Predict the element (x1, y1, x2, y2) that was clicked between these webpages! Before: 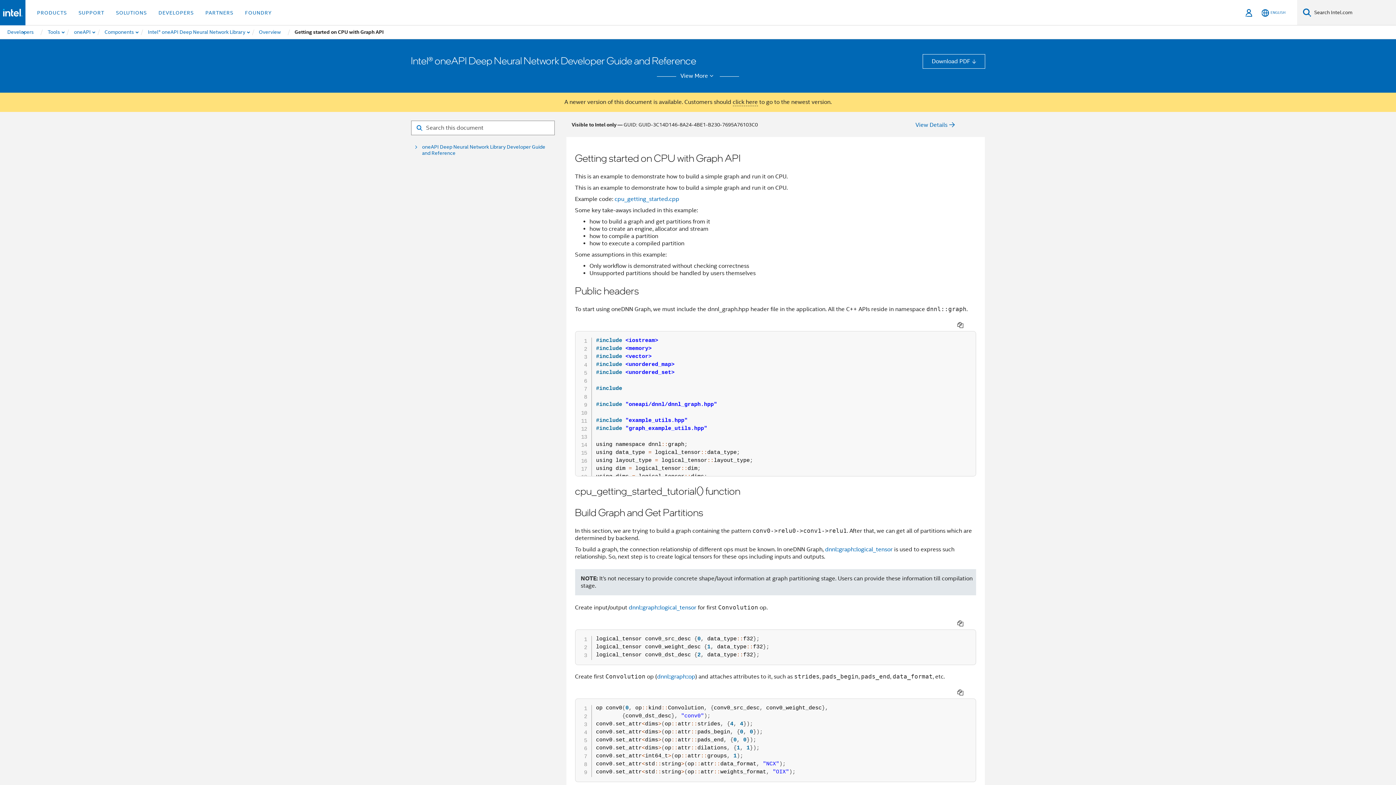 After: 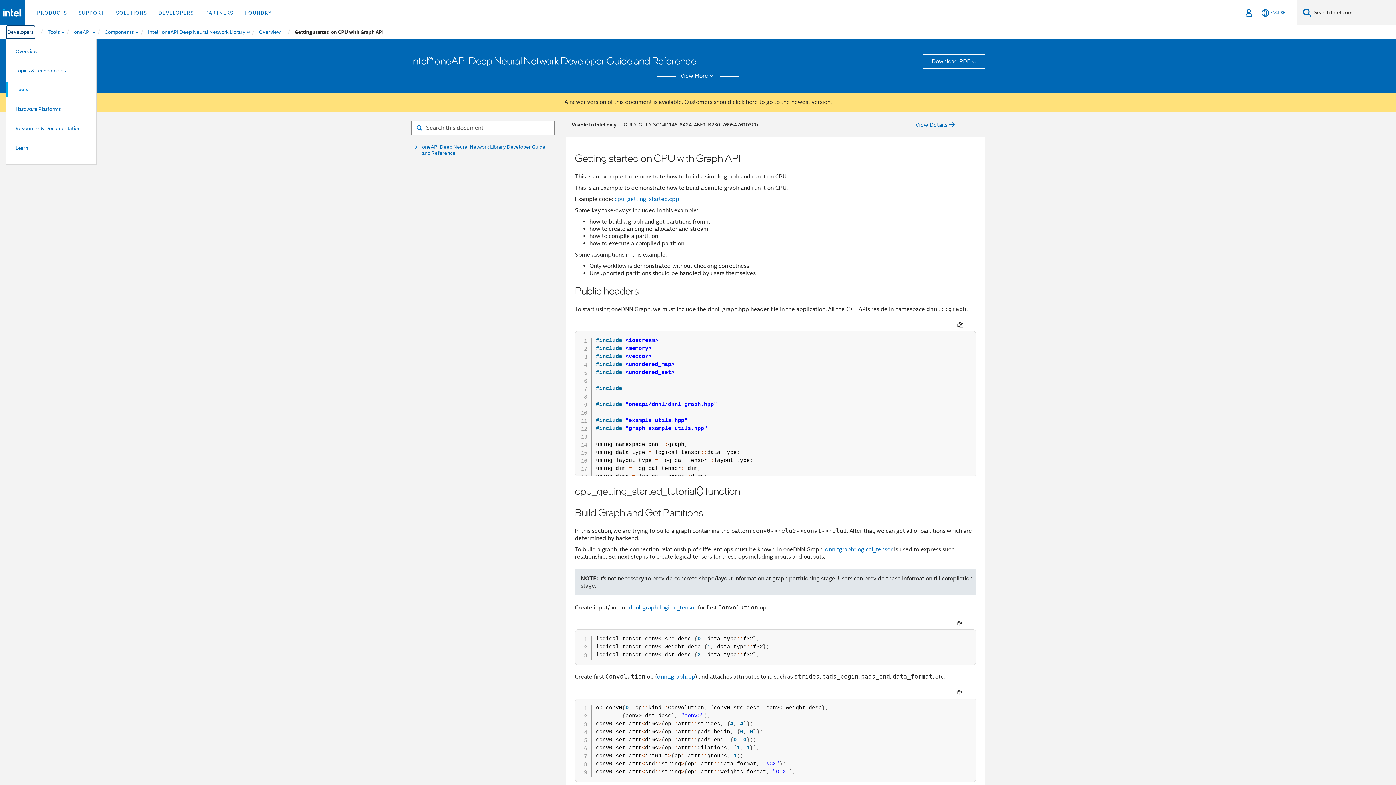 Action: bbox: (6, 25, 34, 38) label: Developers